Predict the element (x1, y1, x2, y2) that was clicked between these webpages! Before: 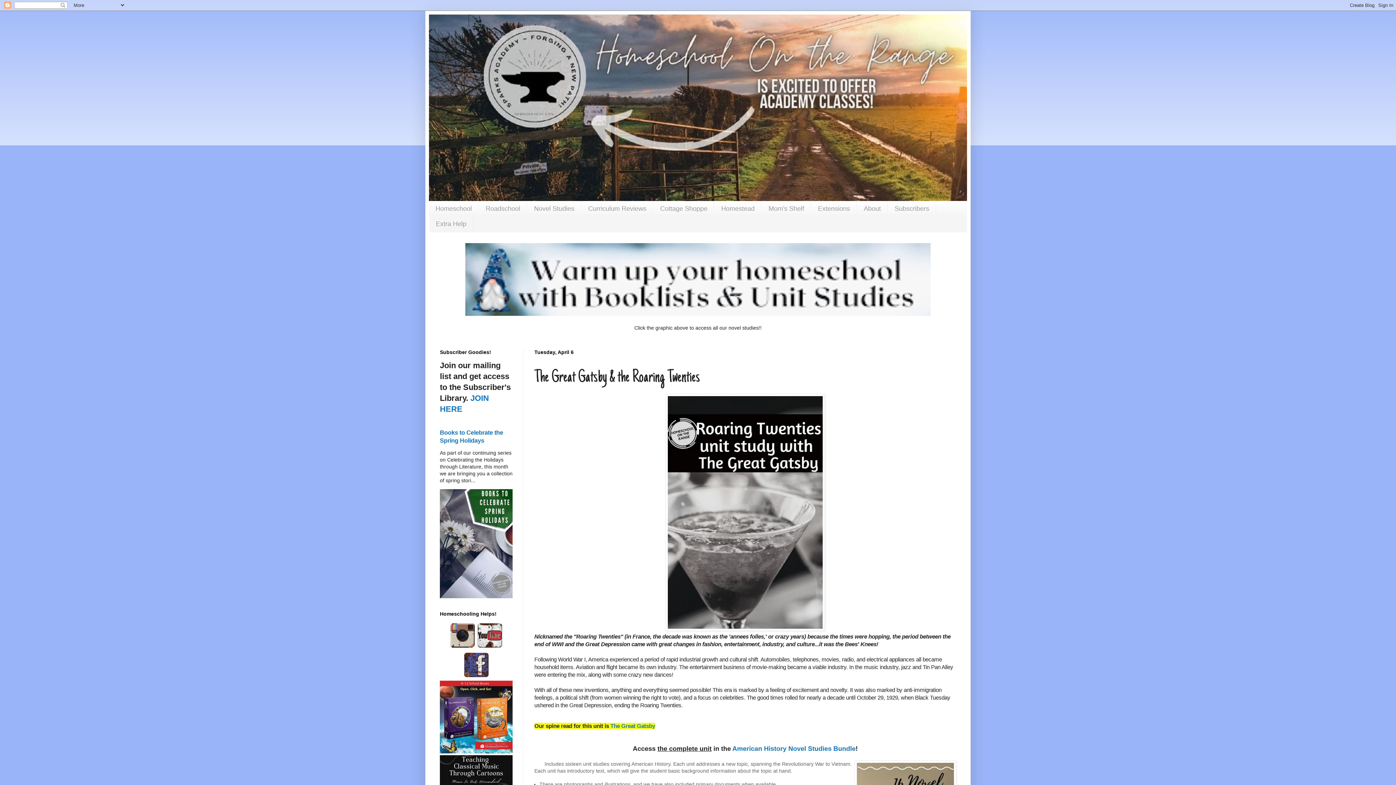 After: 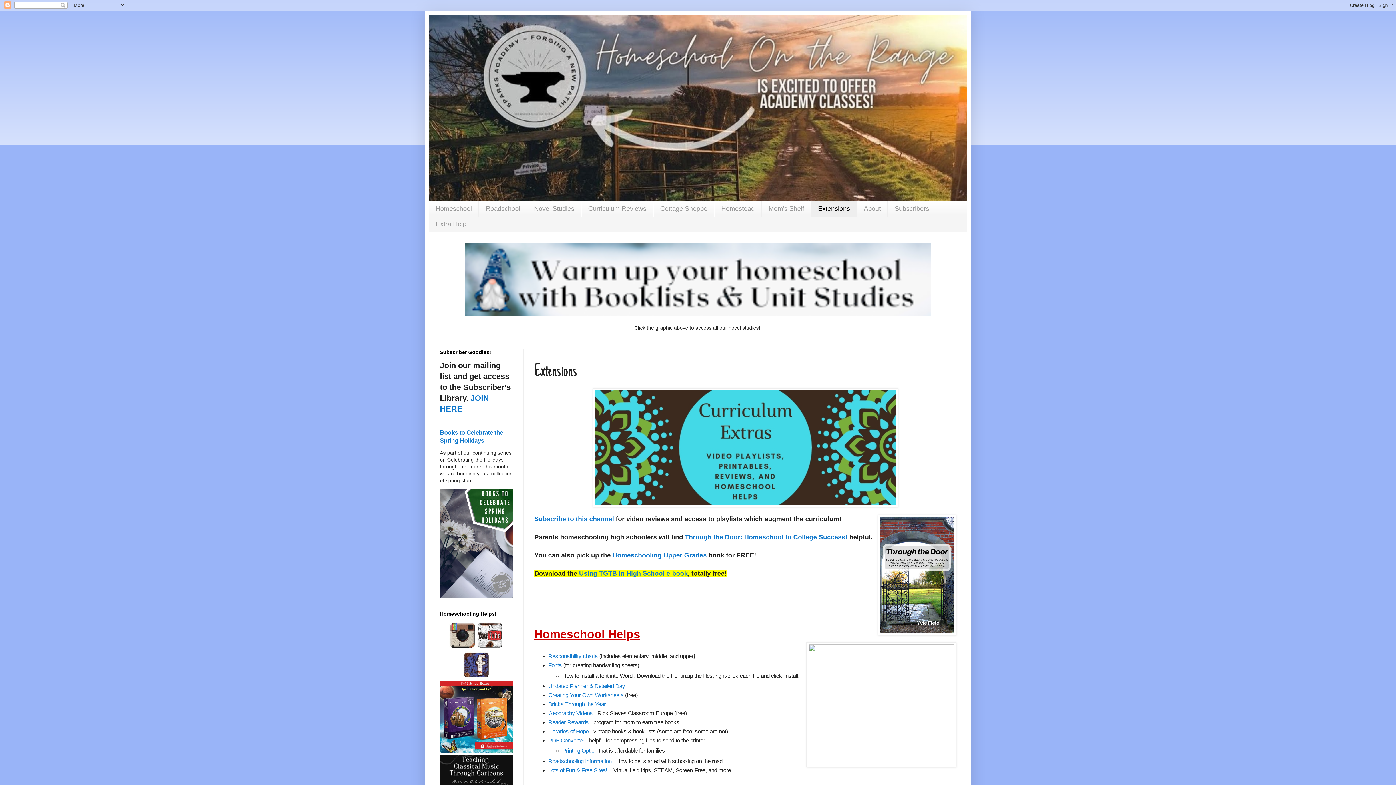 Action: label: Extensions bbox: (811, 201, 857, 216)